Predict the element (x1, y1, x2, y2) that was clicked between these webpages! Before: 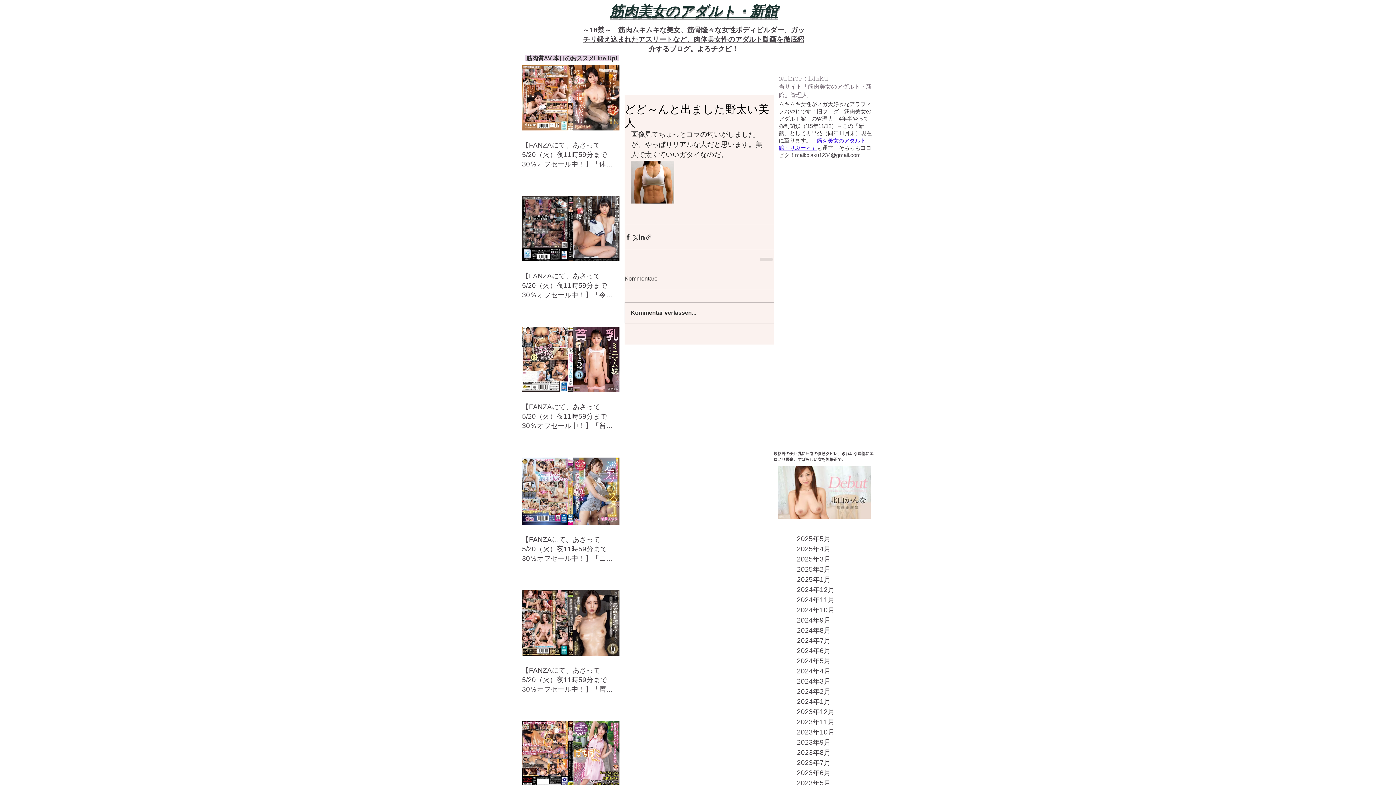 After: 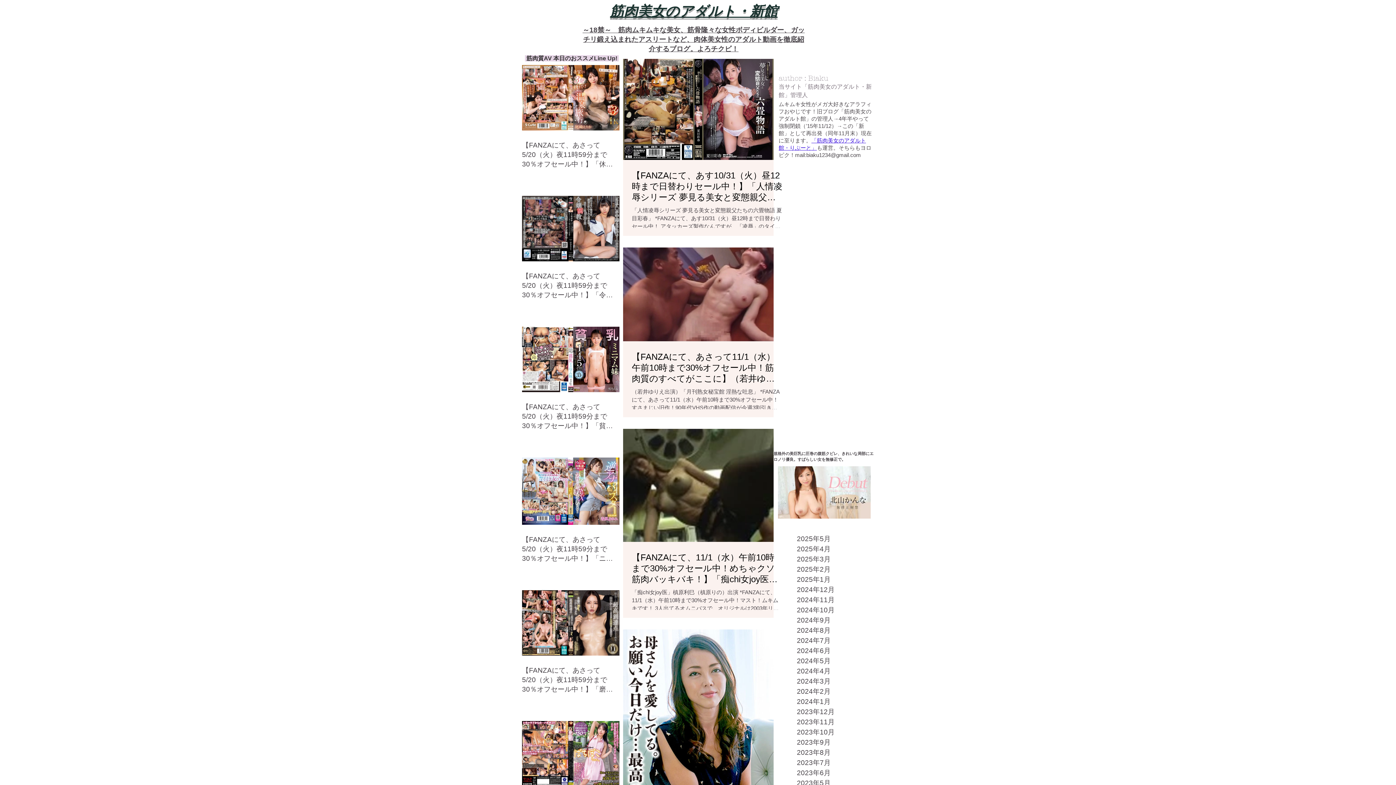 Action: bbox: (797, 727, 851, 737) label: 2023年10月